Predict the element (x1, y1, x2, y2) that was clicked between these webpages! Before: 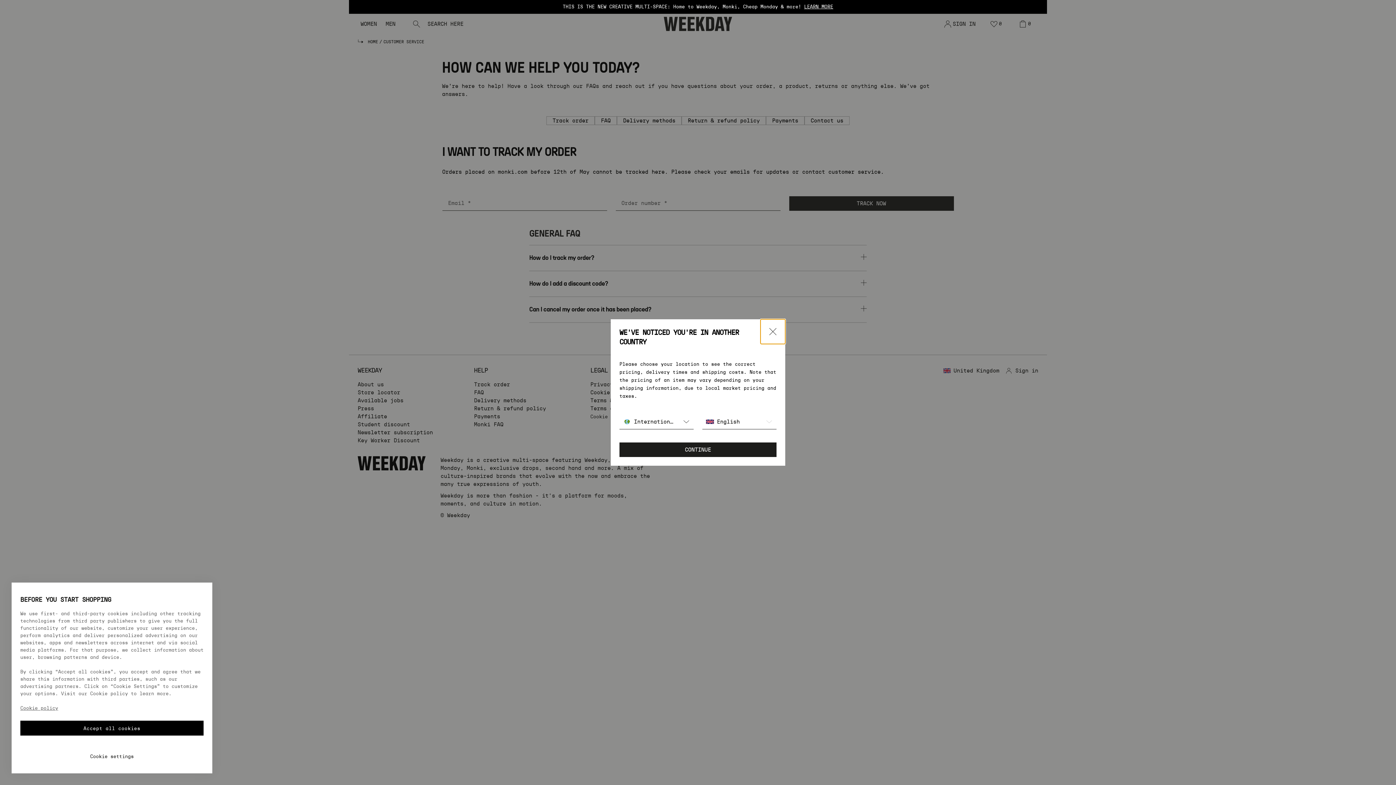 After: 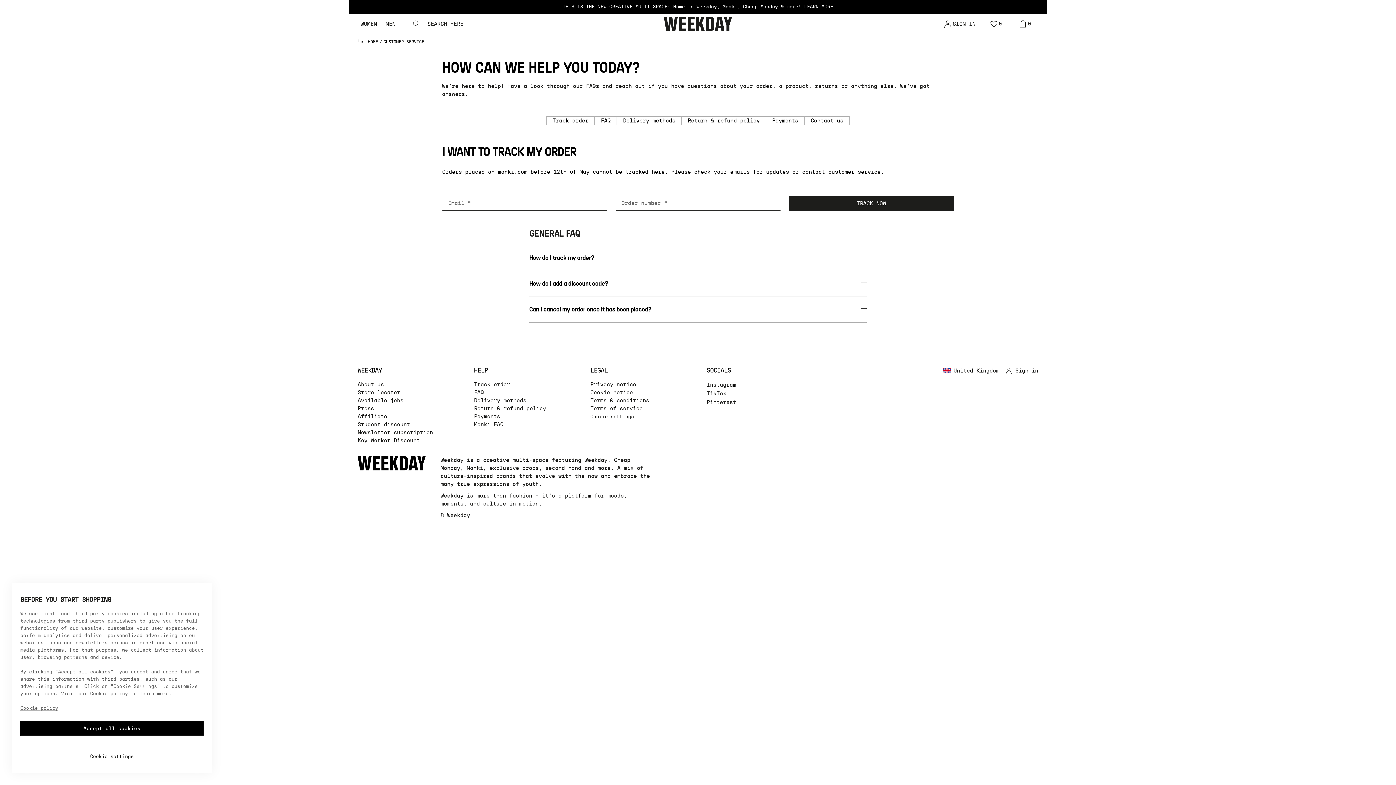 Action: bbox: (760, 319, 785, 344) label: Close